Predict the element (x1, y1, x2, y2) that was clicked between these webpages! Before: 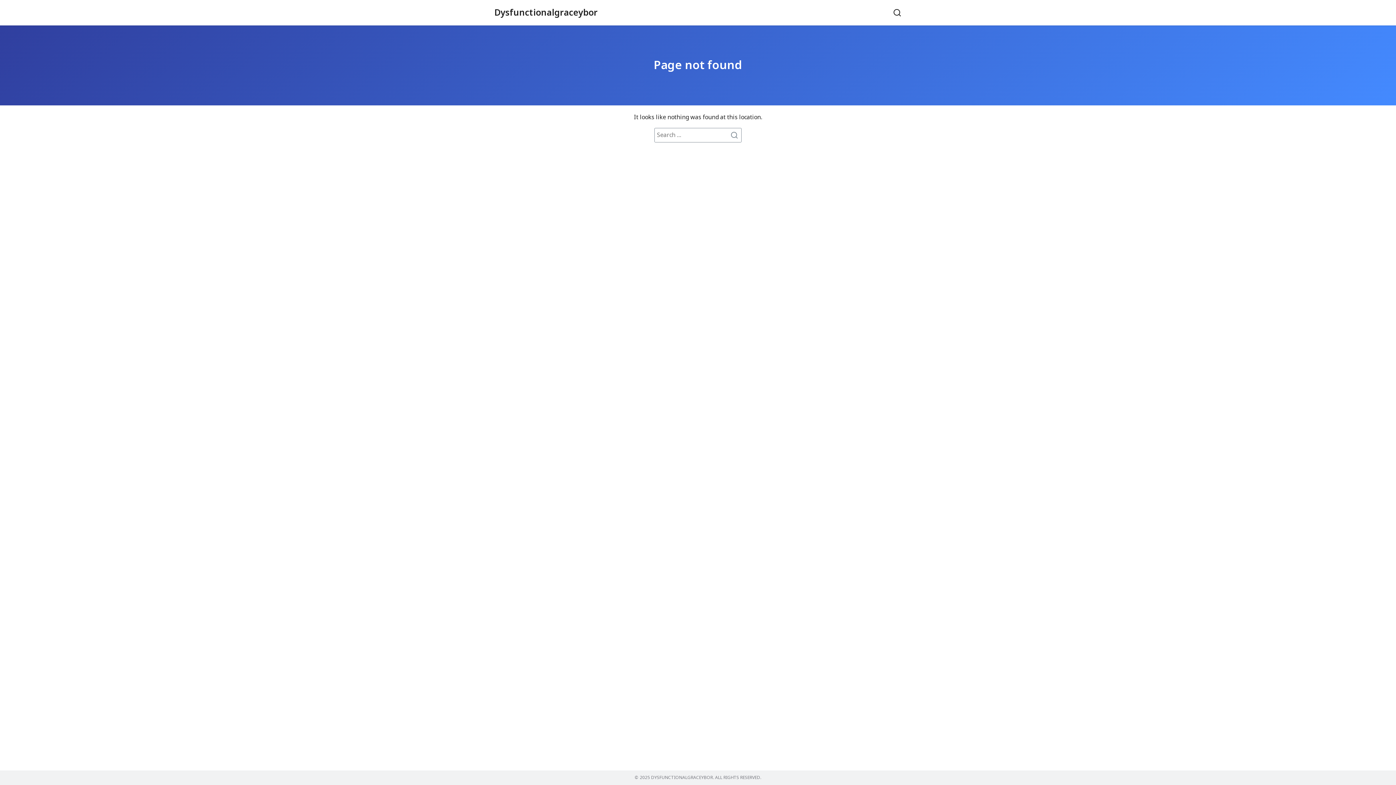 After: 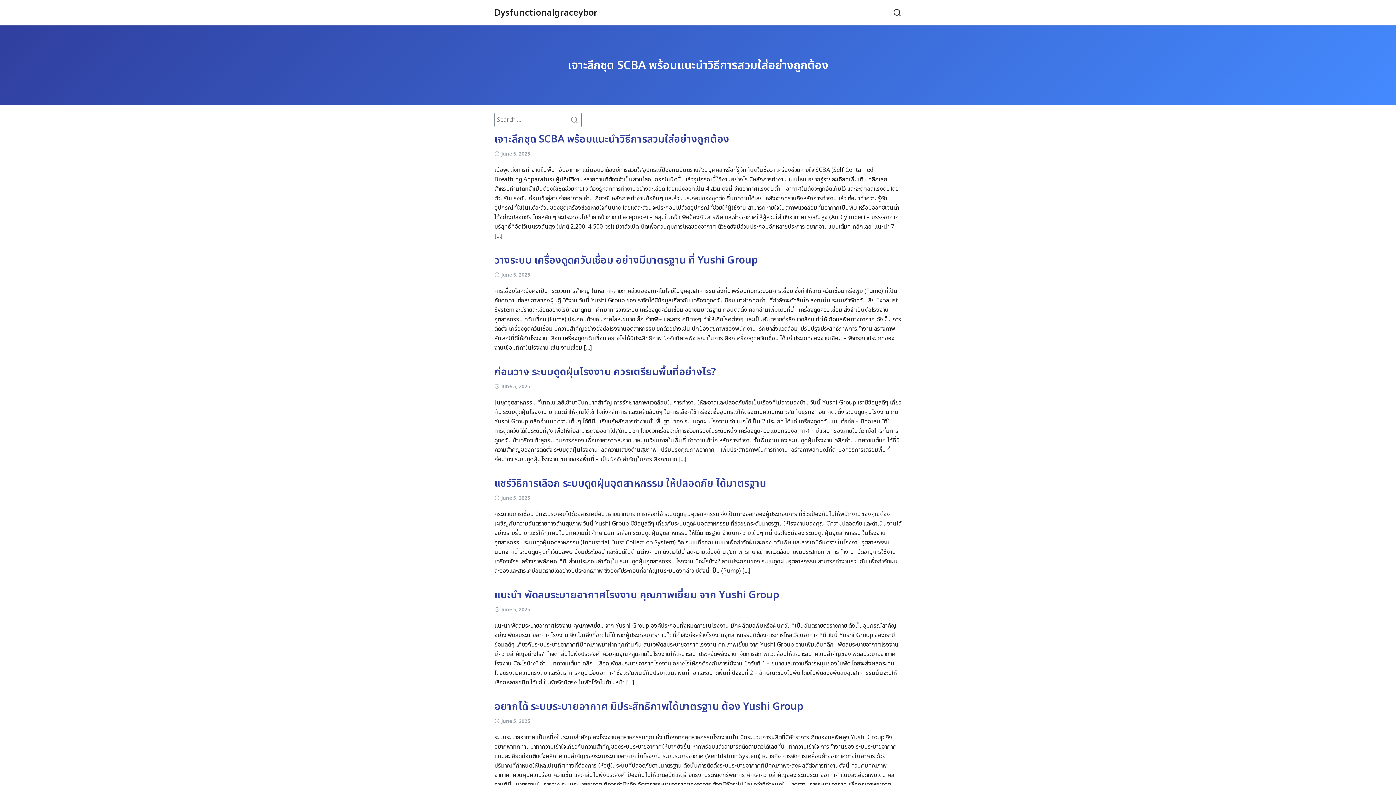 Action: bbox: (728, 128, 741, 141)